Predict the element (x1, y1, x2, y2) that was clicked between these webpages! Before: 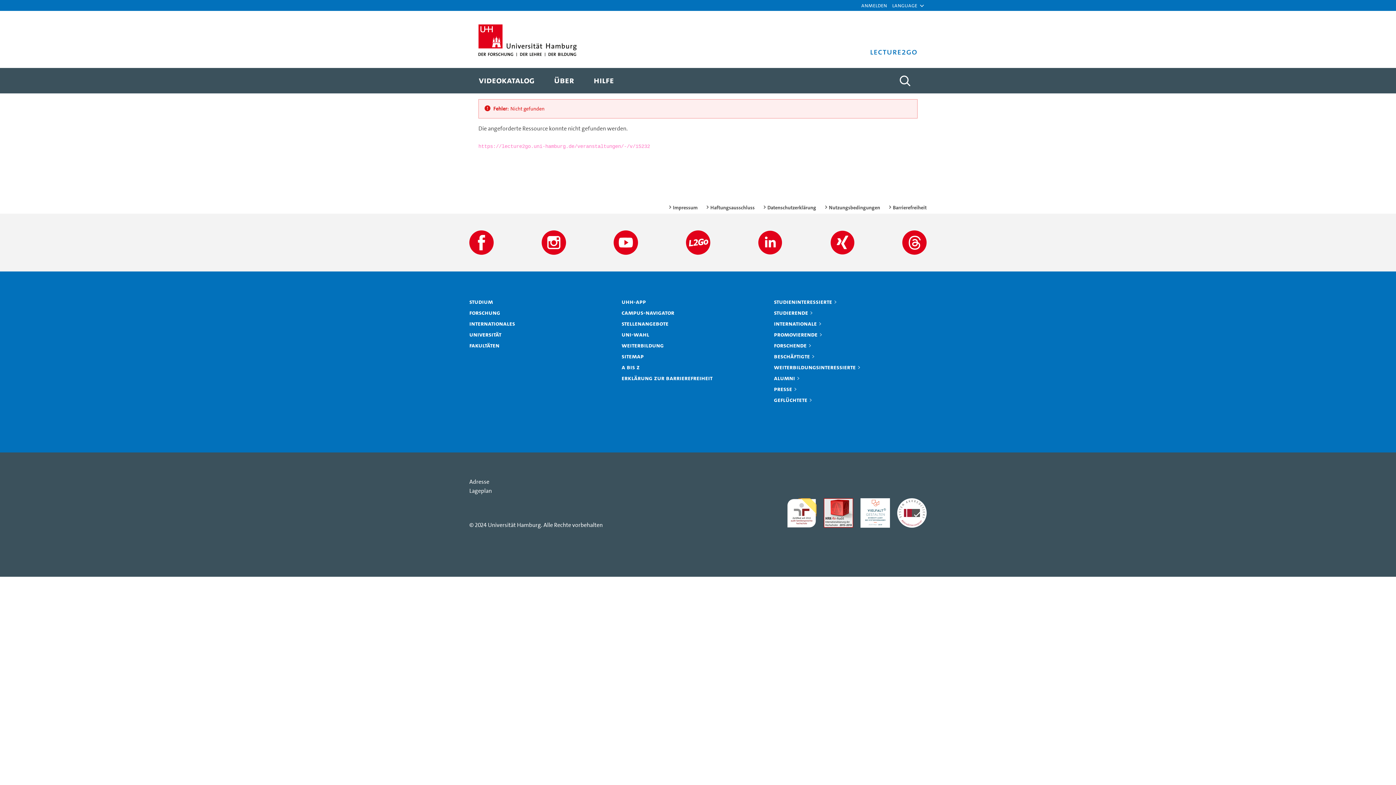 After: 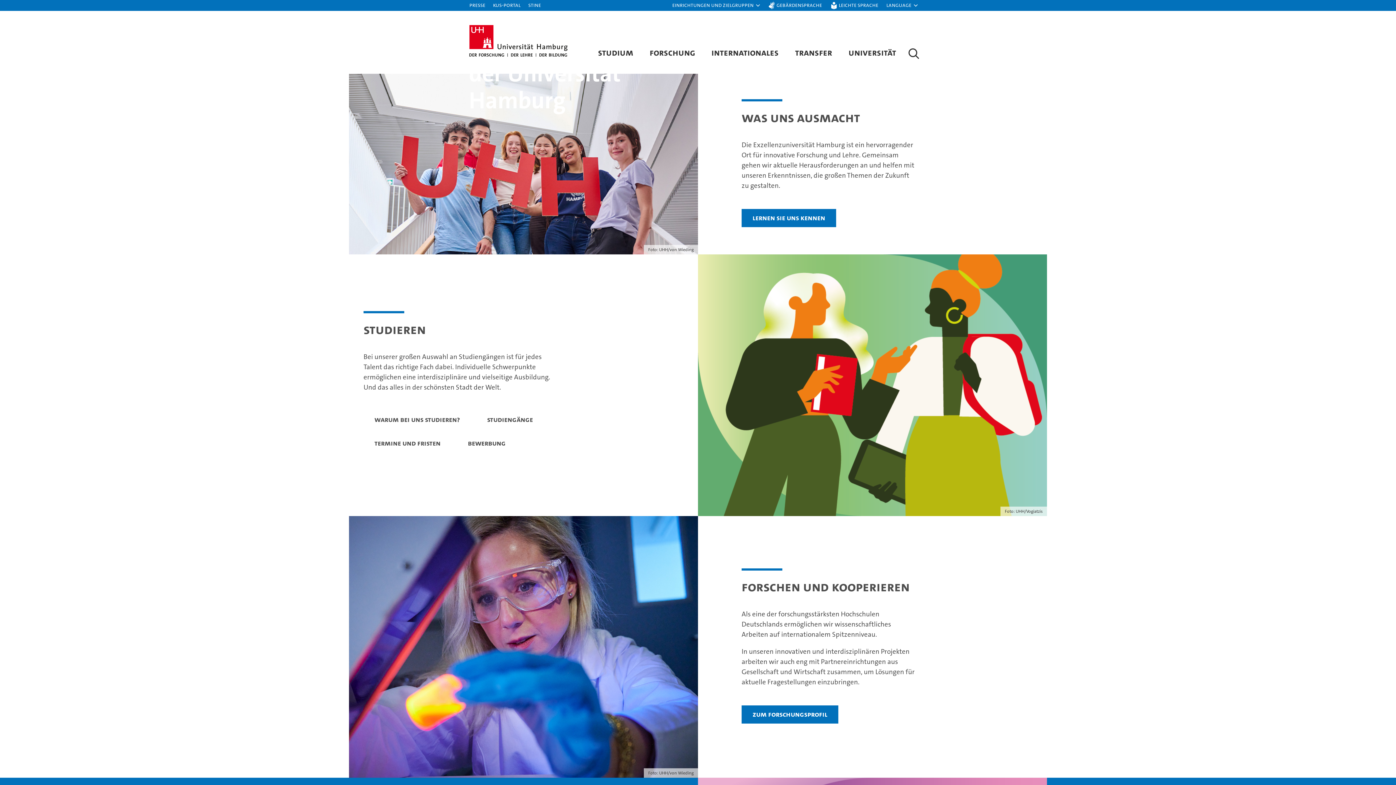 Action: bbox: (478, 24, 579, 56)